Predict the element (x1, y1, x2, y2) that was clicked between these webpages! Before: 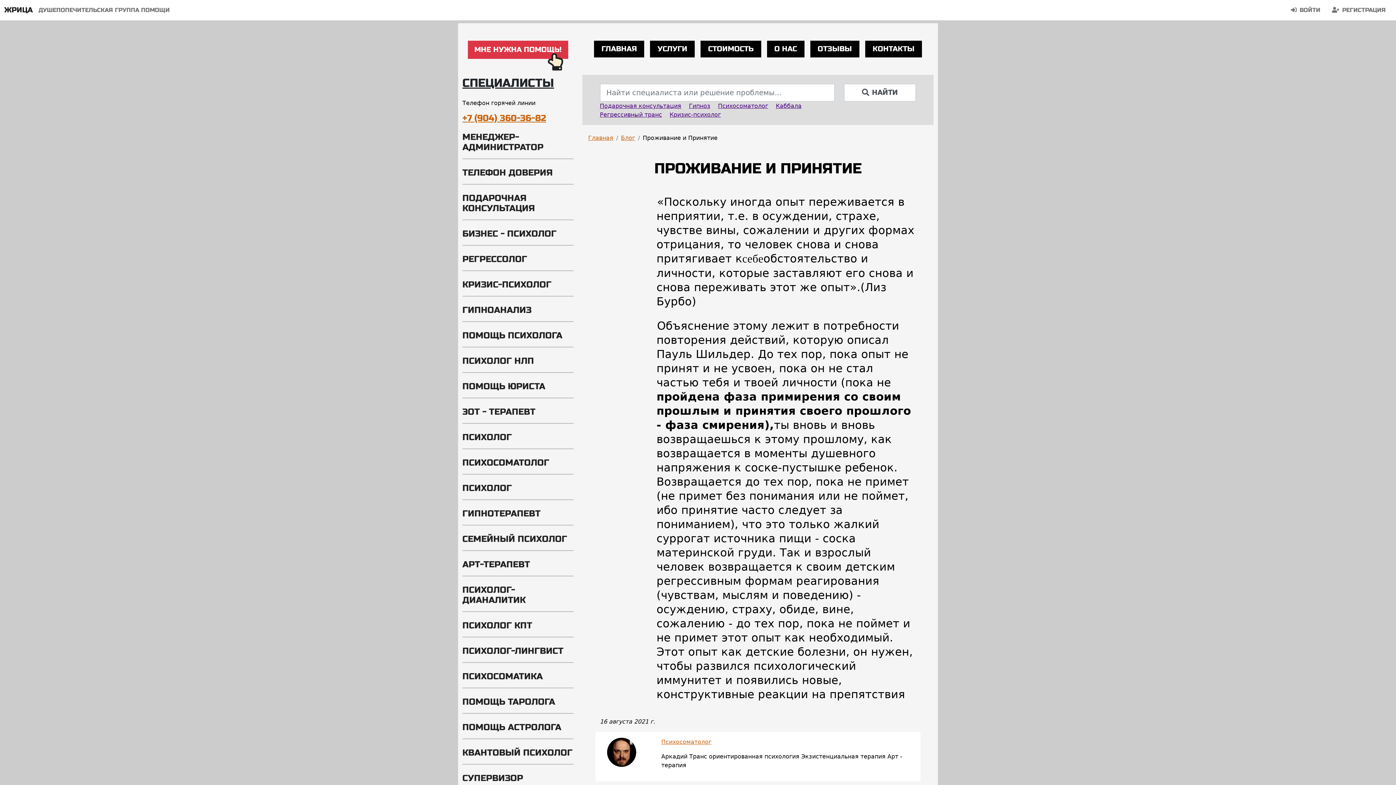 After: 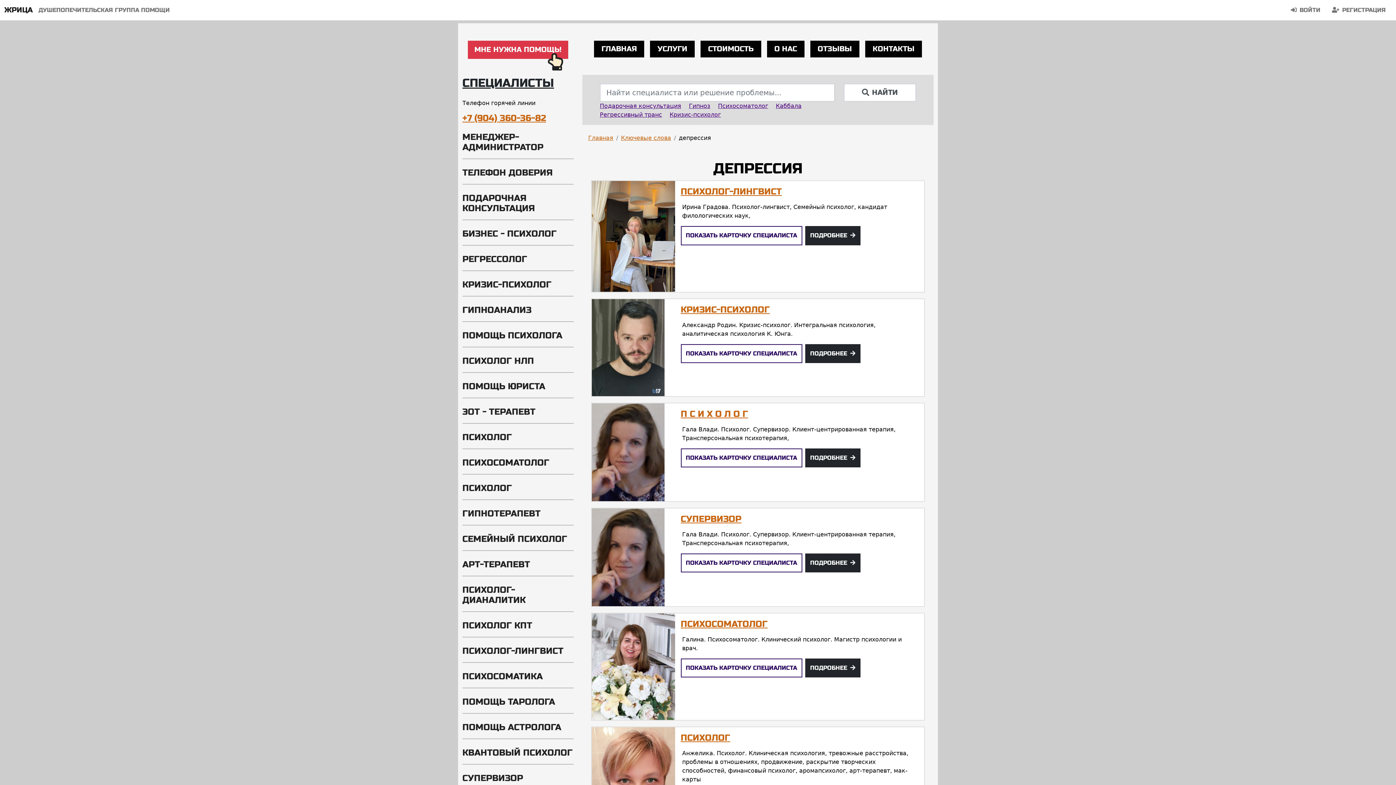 Action: label: ПСИХОЛОГ-ЛИНГВИСТ bbox: (462, 646, 563, 656)